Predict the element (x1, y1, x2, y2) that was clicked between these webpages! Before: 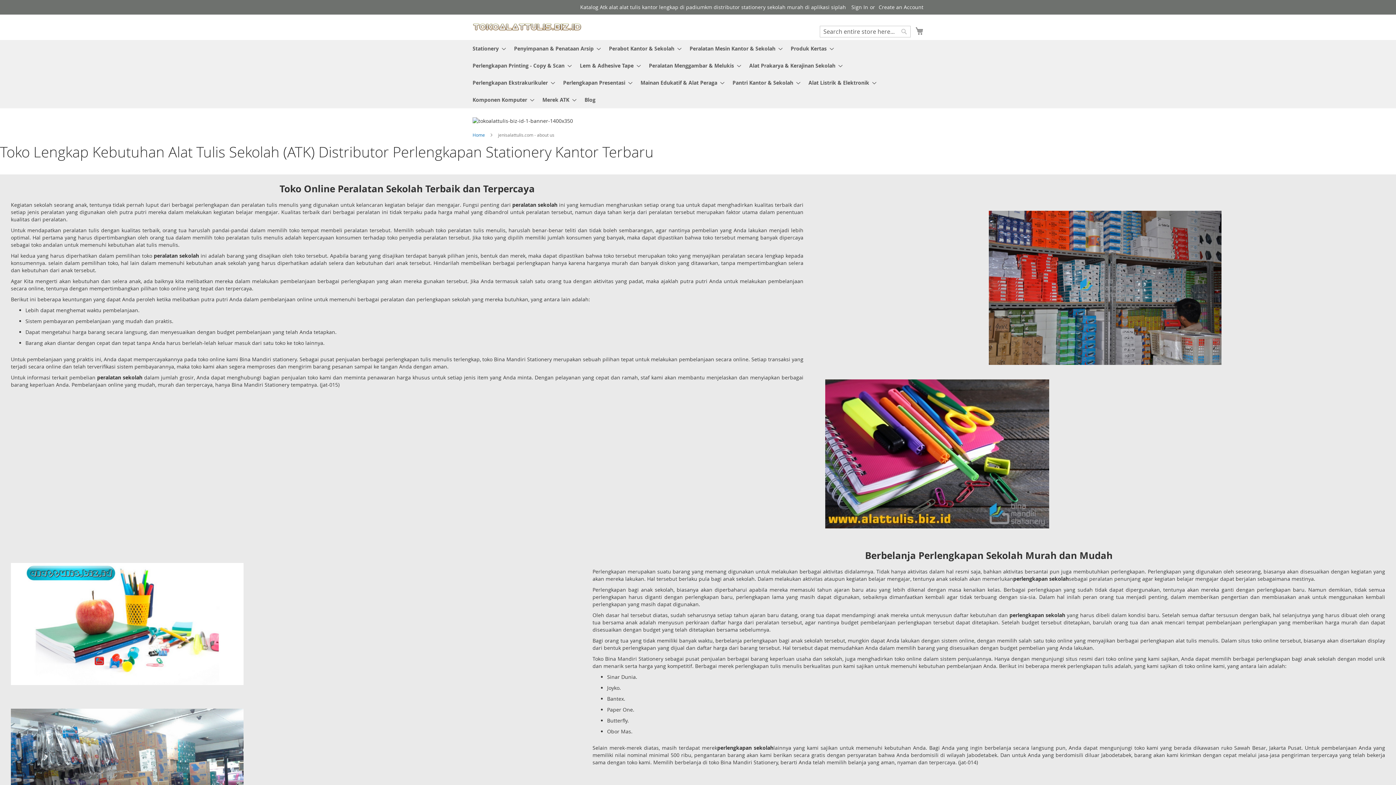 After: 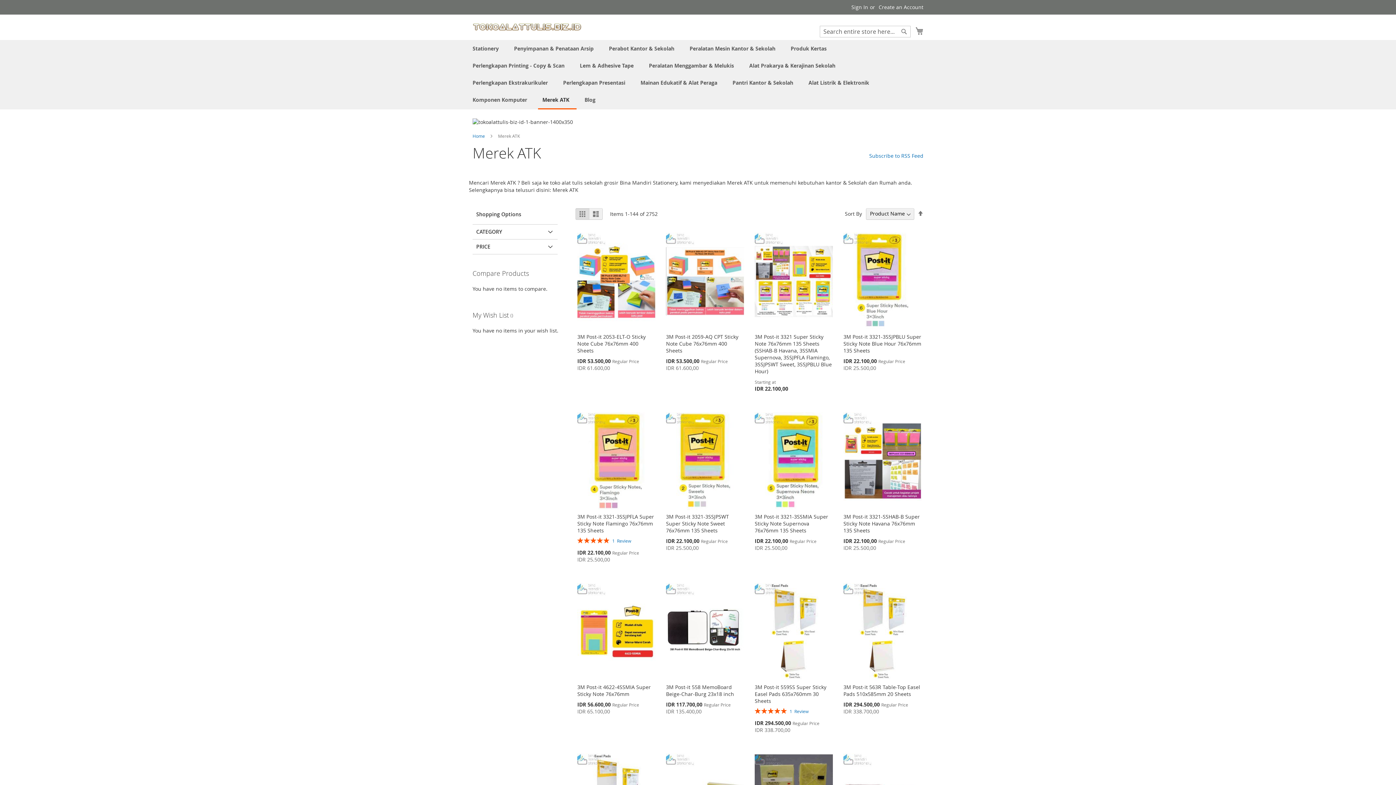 Action: bbox: (538, 91, 576, 108) label: Merek ATK